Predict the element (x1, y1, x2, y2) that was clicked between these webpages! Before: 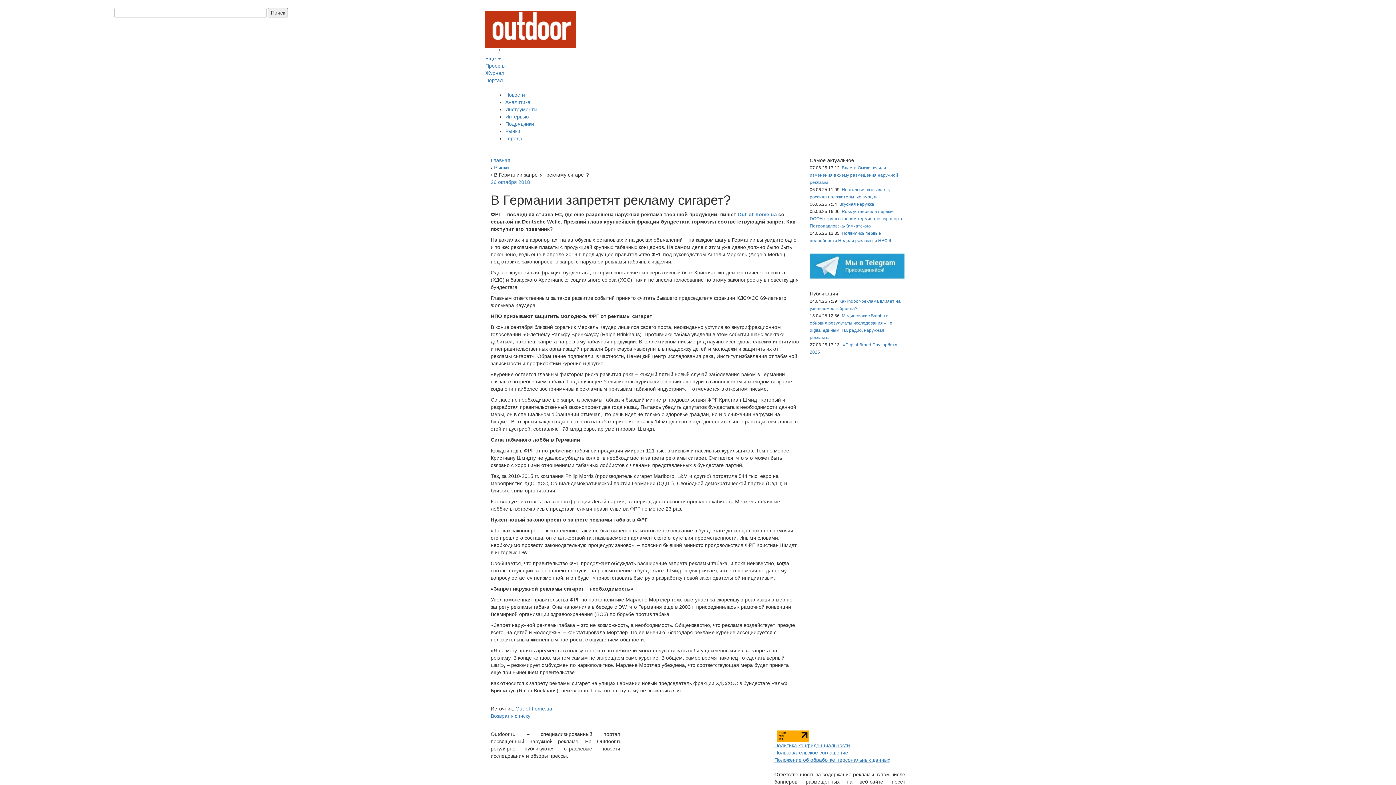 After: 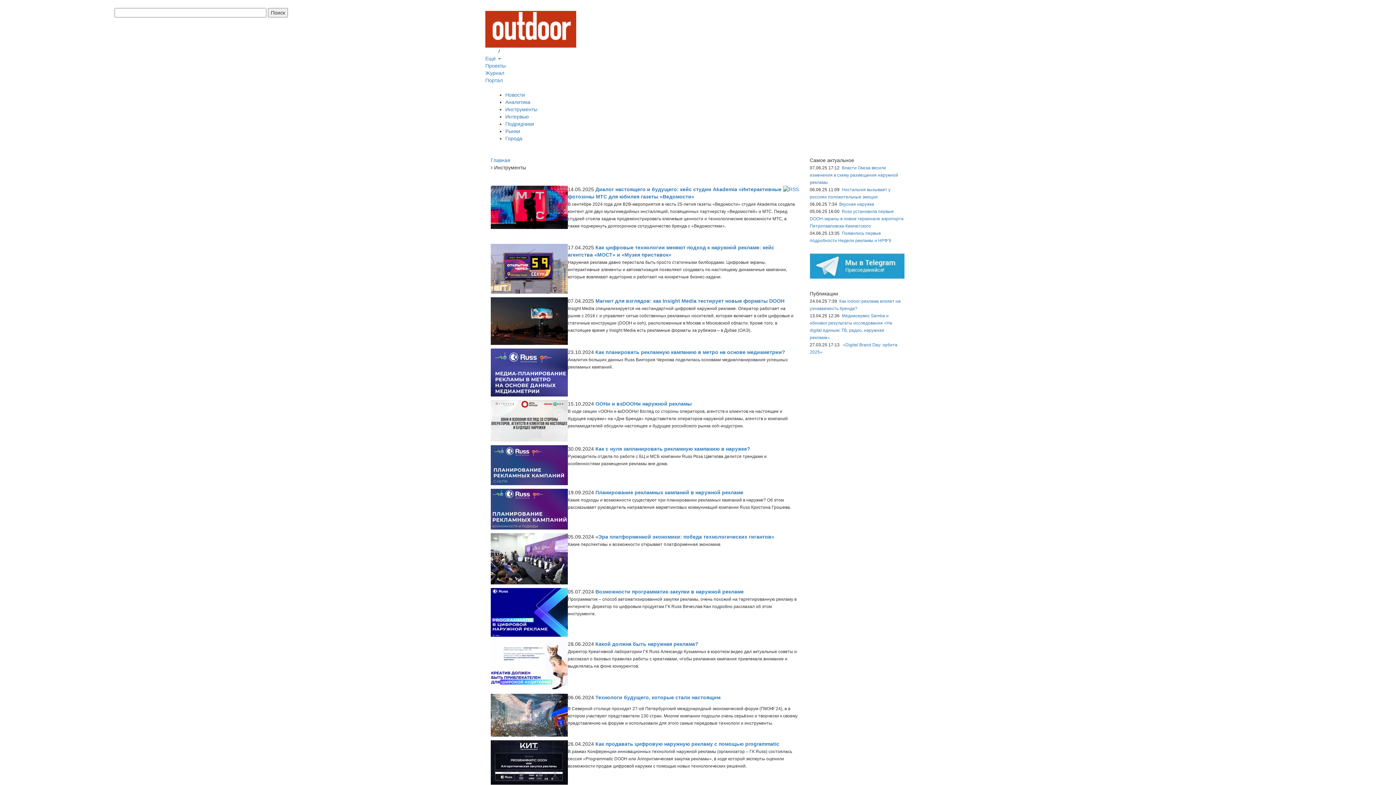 Action: label: Инструменты bbox: (505, 106, 537, 112)